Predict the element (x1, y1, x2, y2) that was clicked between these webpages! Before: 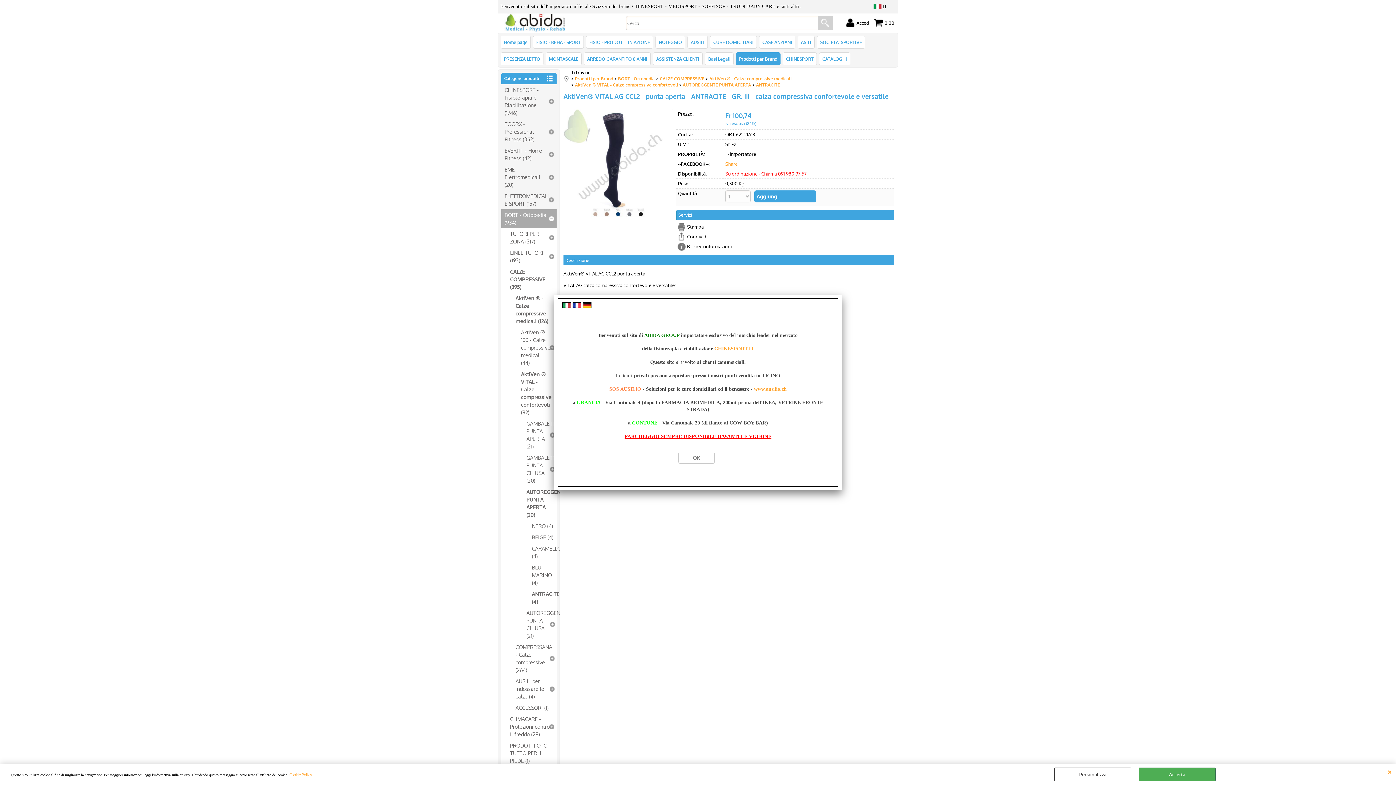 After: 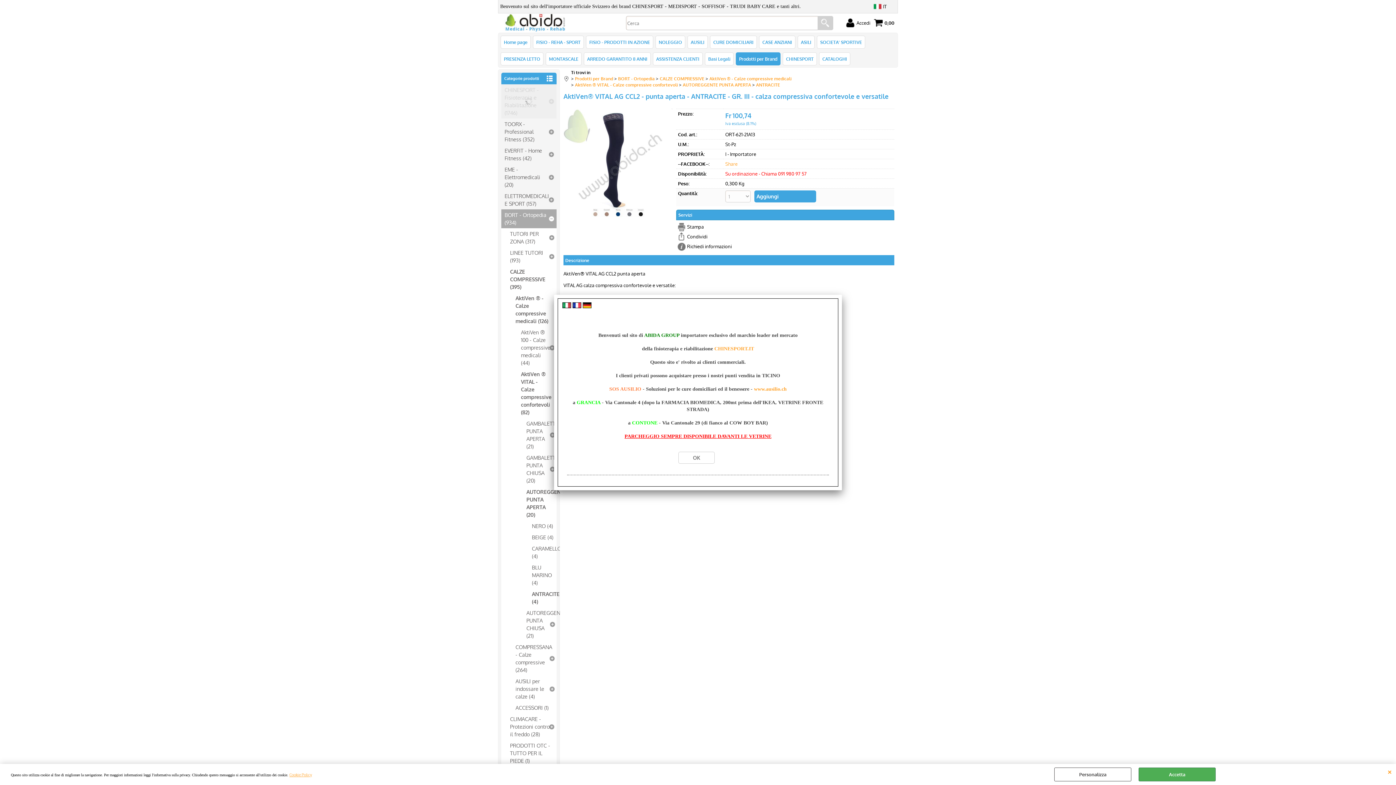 Action: bbox: (501, 84, 556, 118) label: CHINESPORT - Fisioterapia e Riabilitazione (1746)